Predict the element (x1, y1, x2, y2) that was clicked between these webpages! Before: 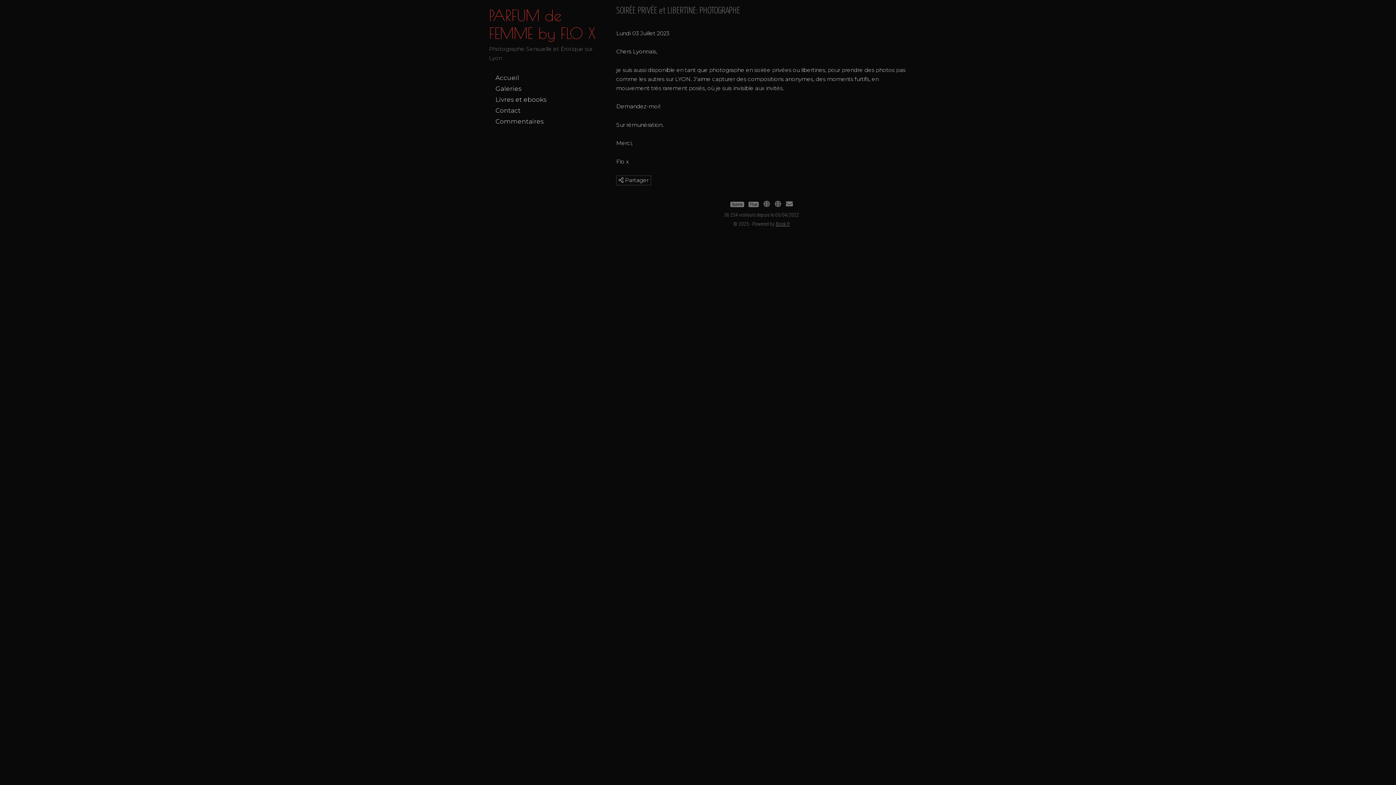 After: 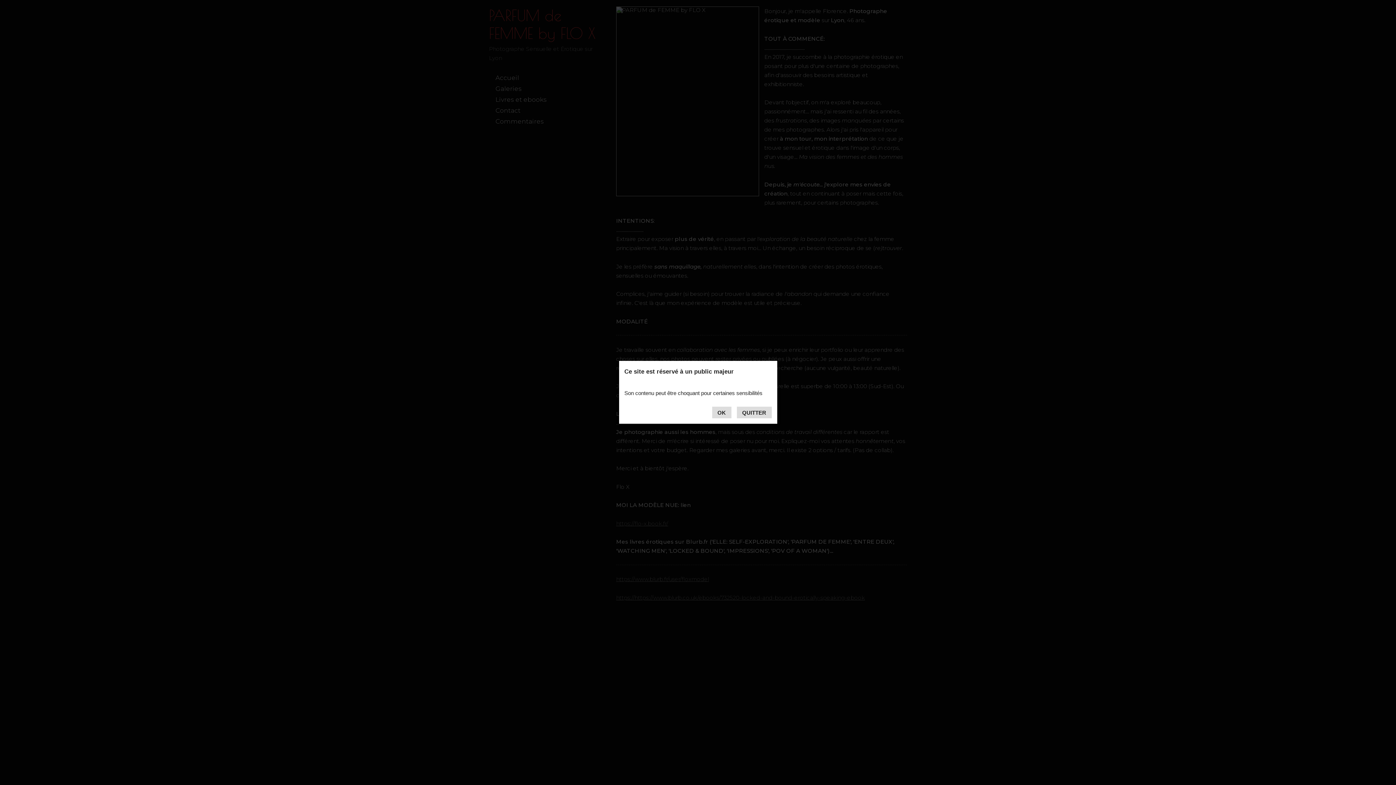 Action: label: PARFUM de FEMME by FLO X bbox: (489, 6, 595, 42)